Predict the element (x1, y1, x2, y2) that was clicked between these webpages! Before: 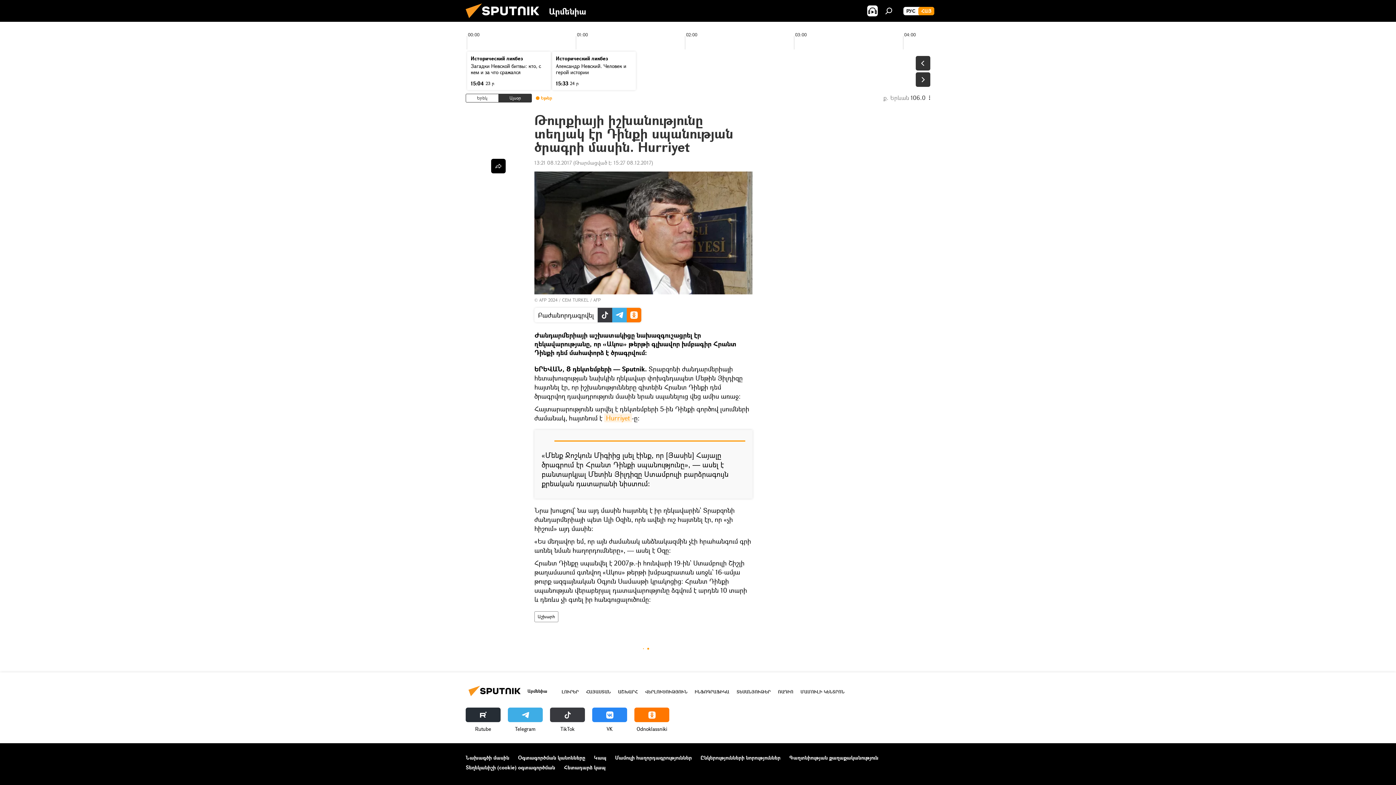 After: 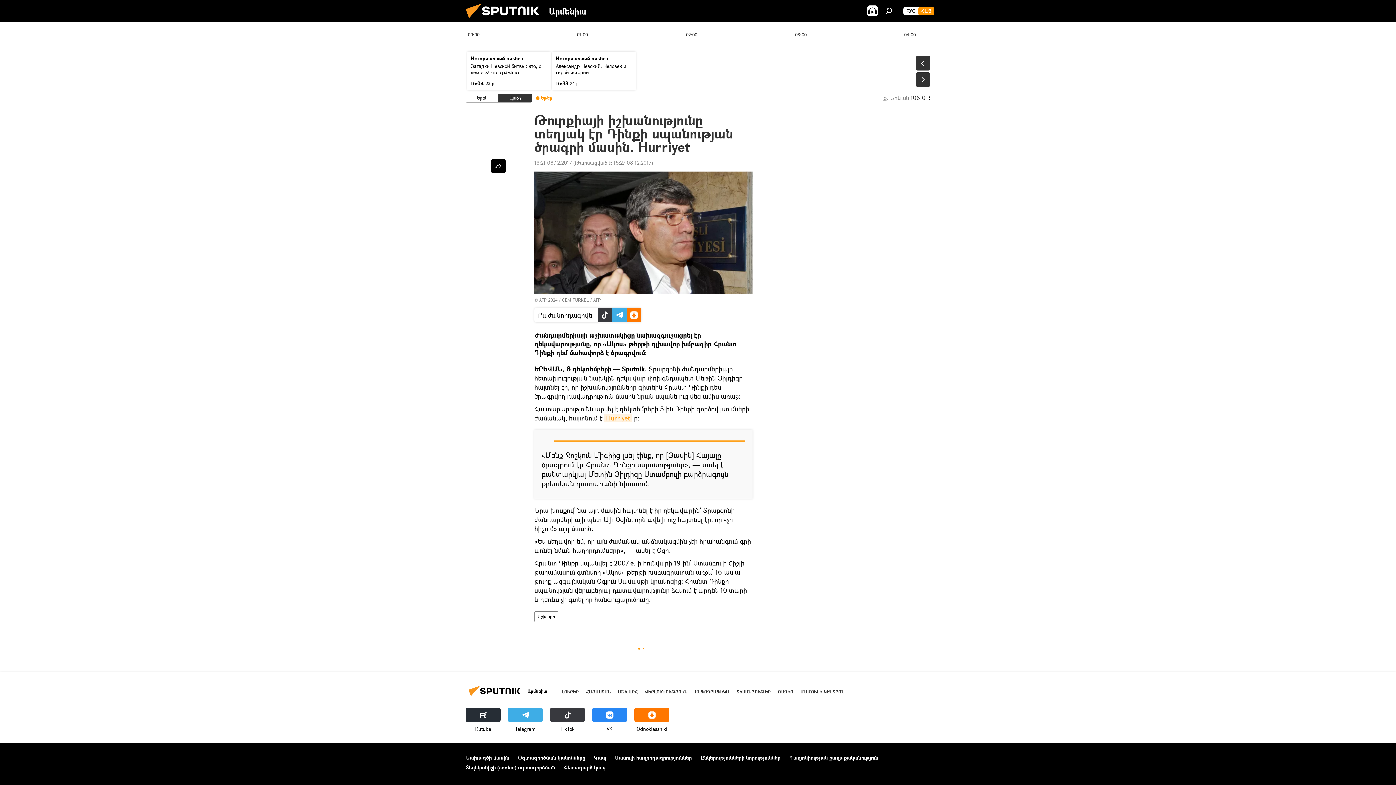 Action: label: ТikТоk bbox: (550, 708, 585, 732)